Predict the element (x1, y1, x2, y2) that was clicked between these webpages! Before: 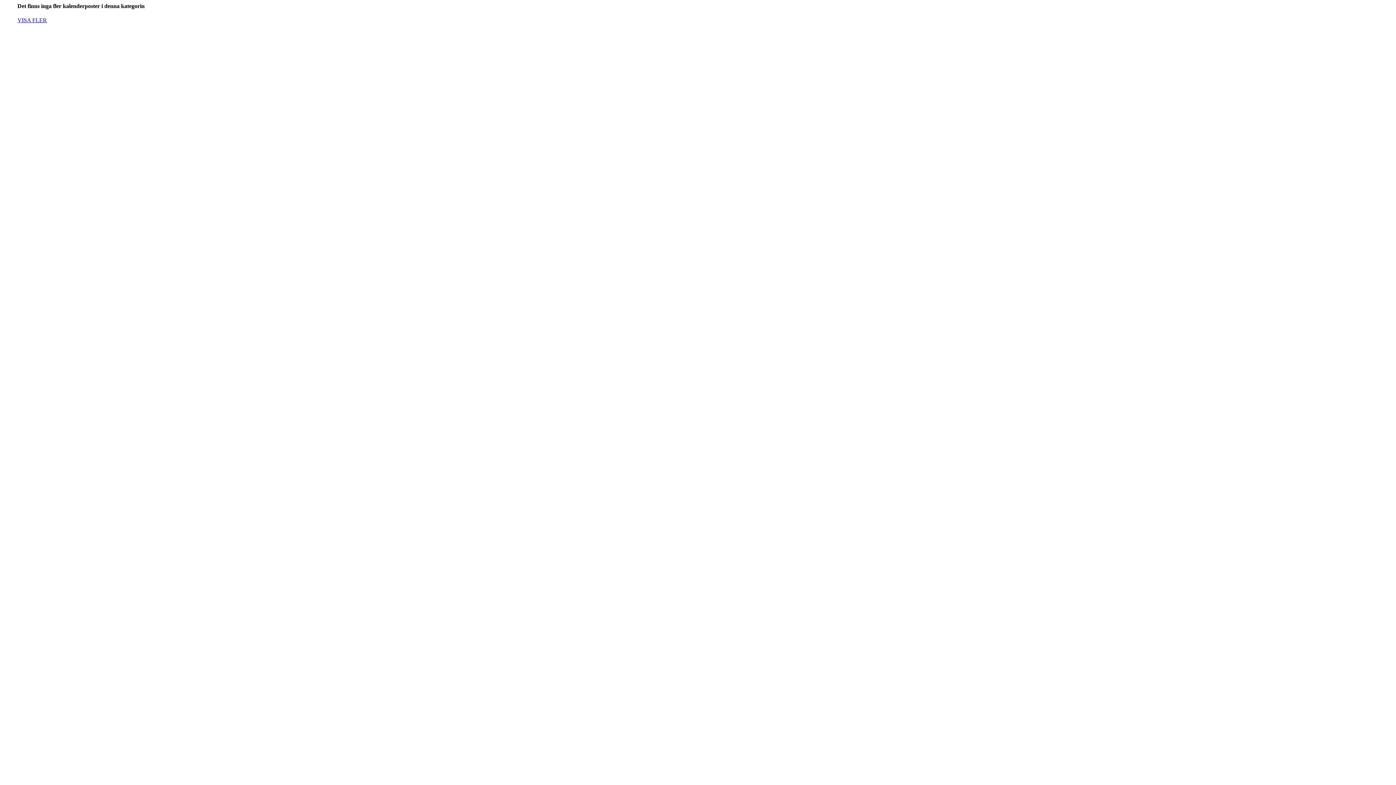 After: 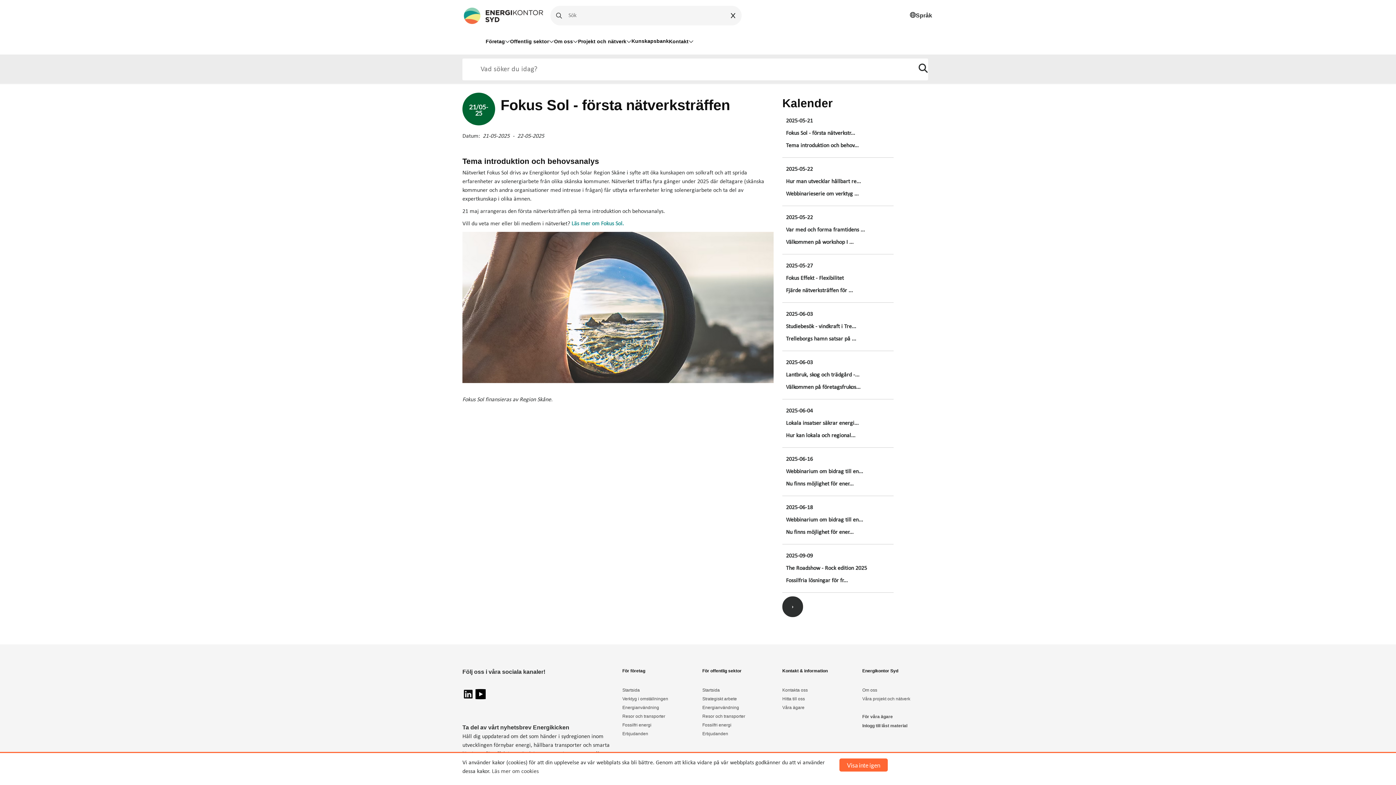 Action: label: VISA FLER bbox: (17, 17, 46, 23)